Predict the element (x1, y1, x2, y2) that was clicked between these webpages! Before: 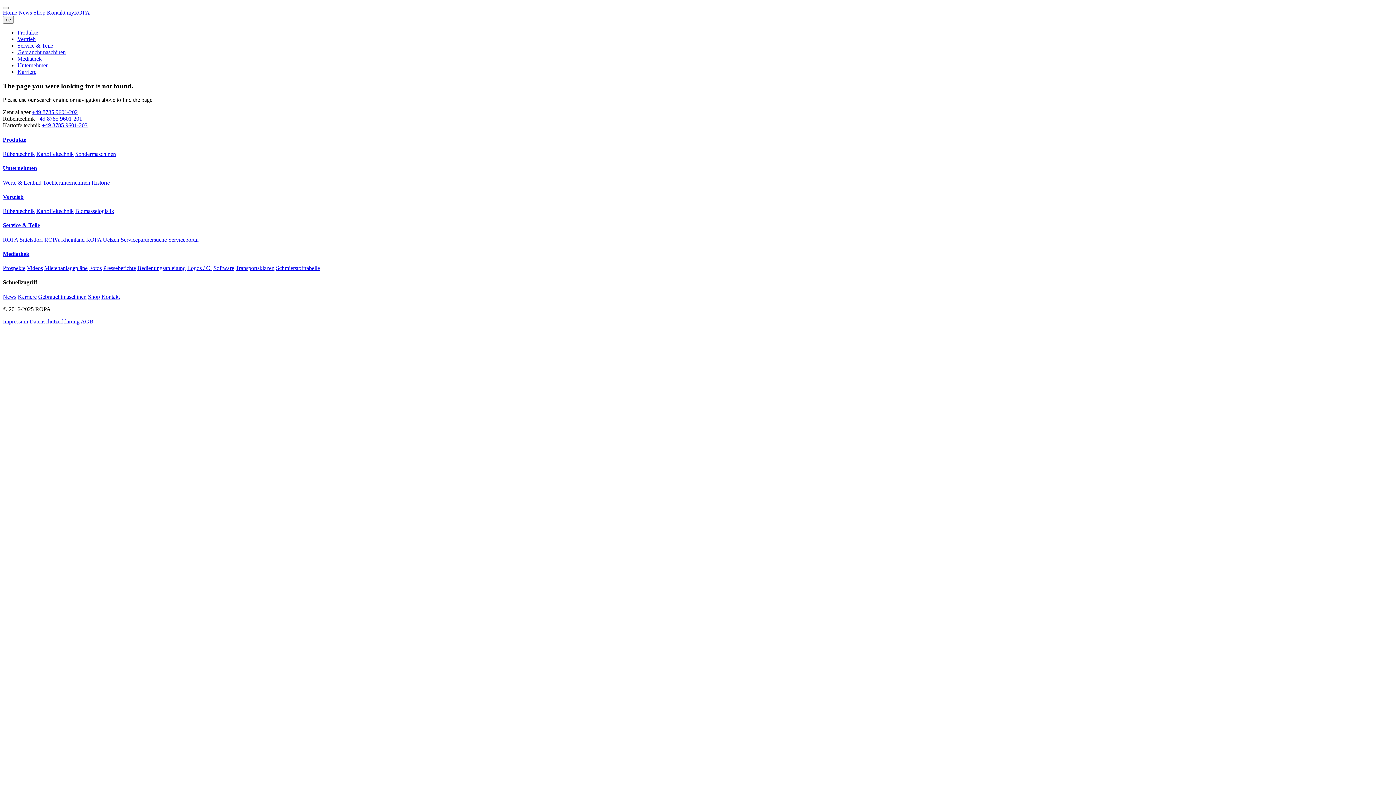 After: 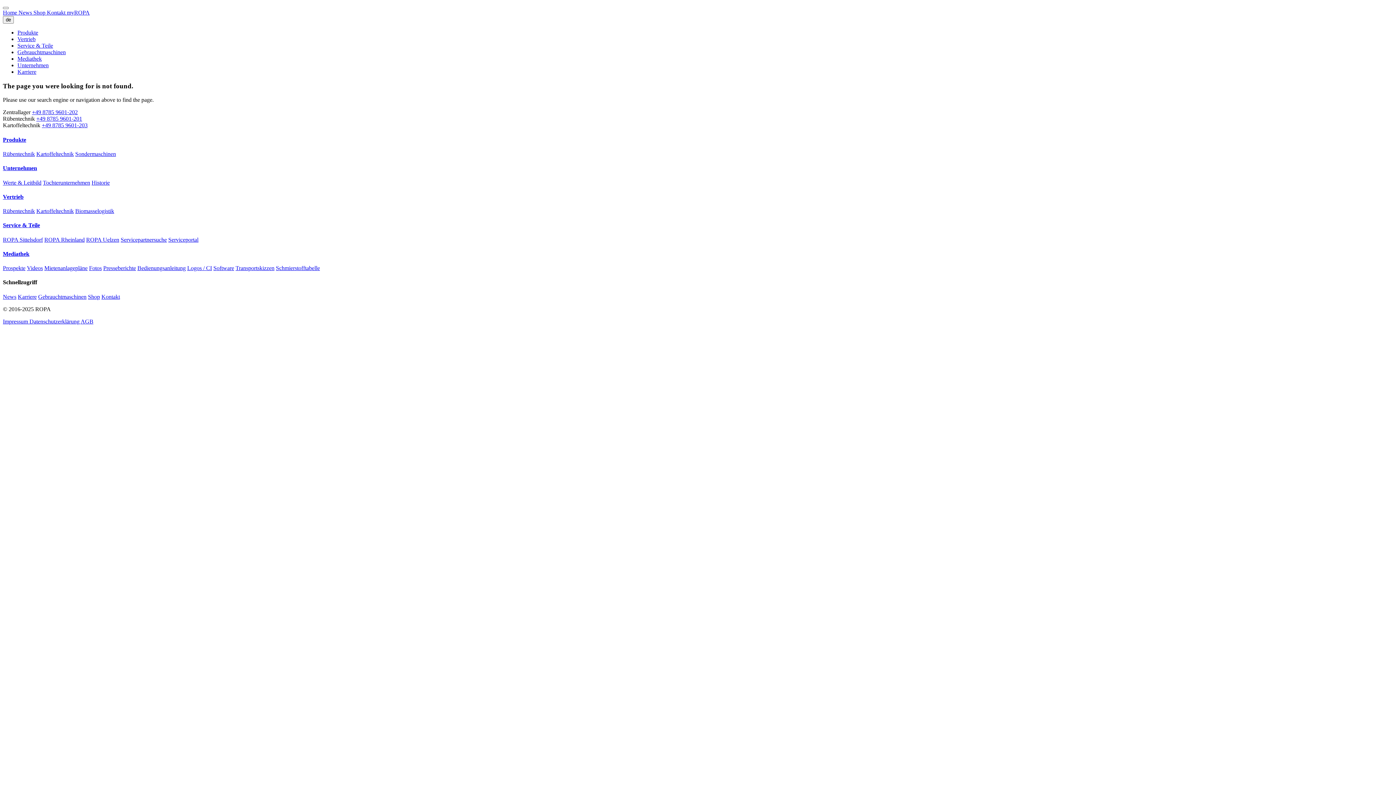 Action: bbox: (2, 236, 42, 242) label: ROPA Sittelsdorf